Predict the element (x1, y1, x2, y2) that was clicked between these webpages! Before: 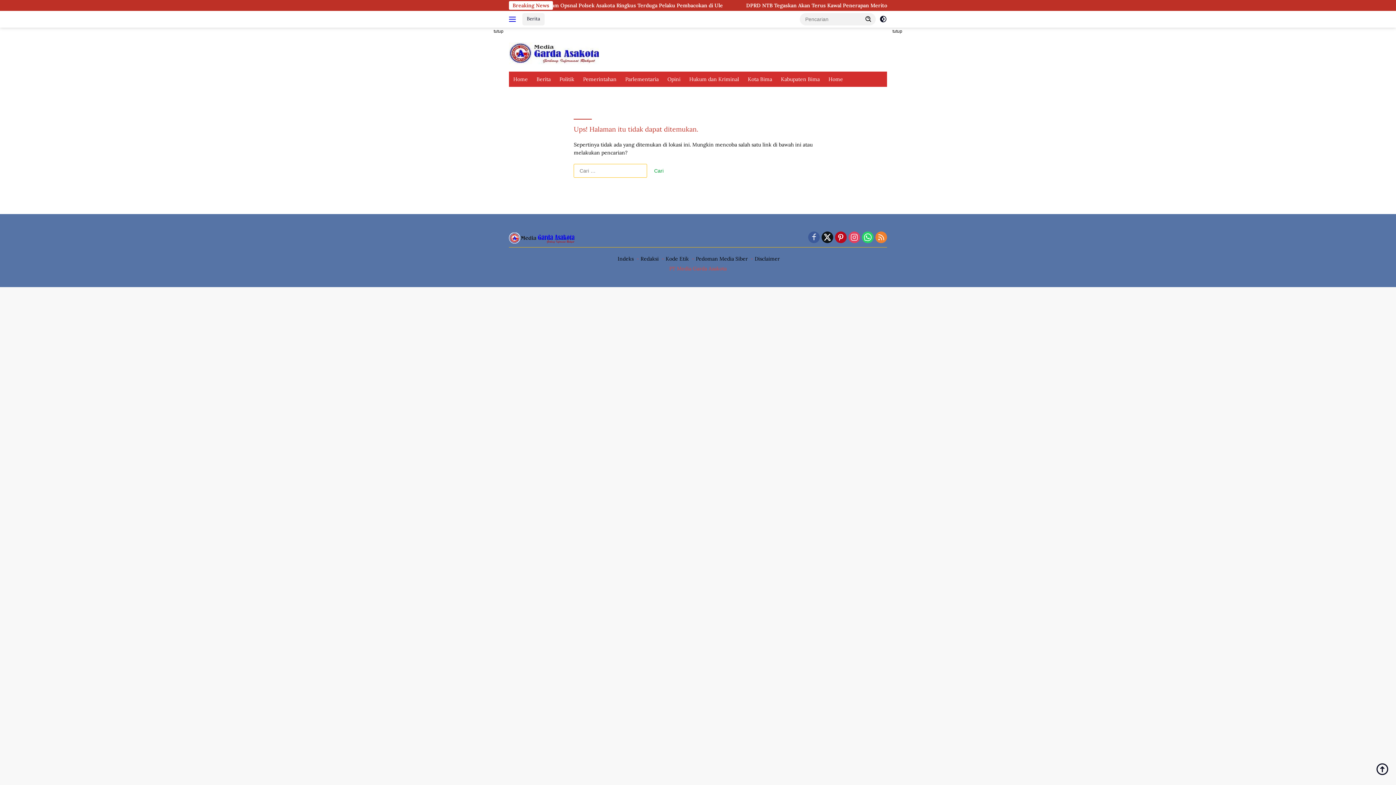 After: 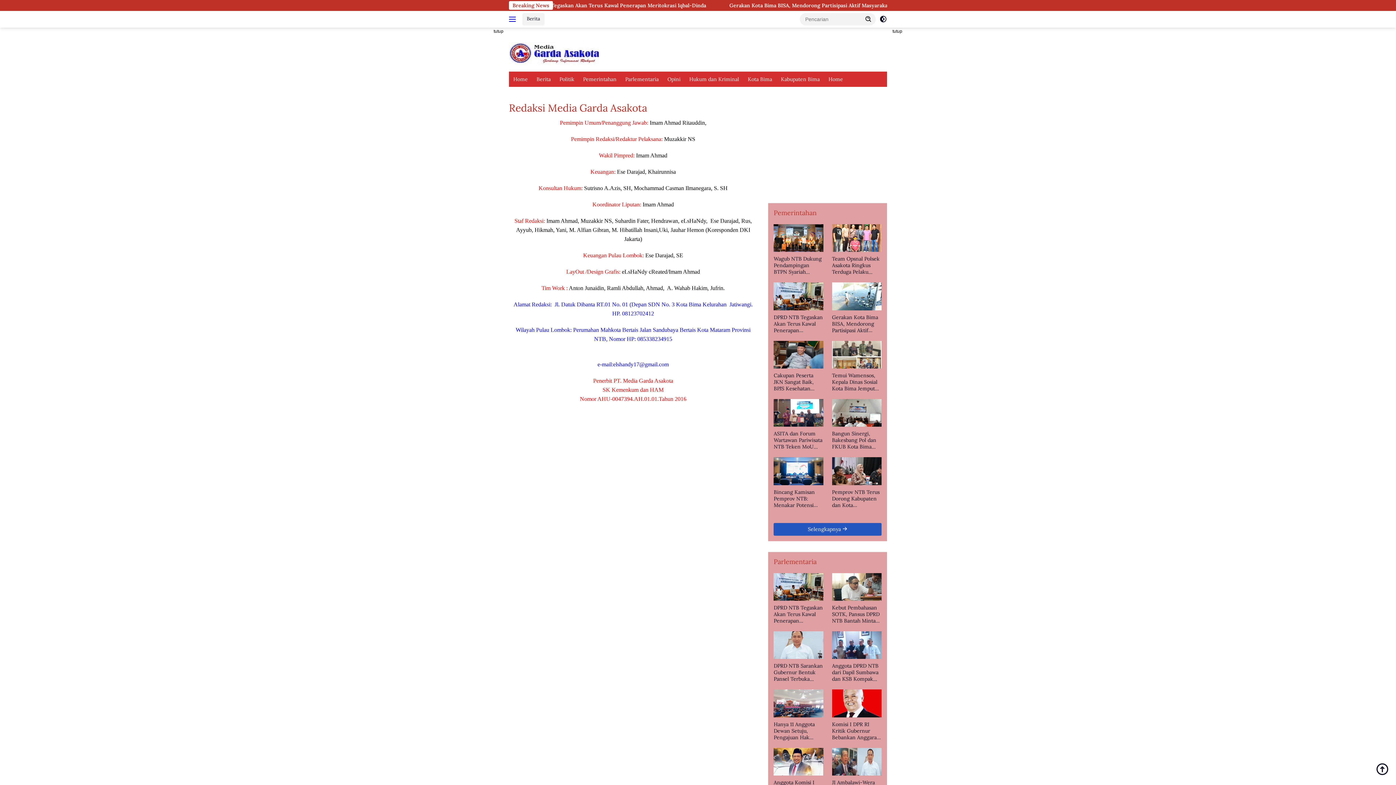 Action: label: Redaksi bbox: (637, 255, 661, 263)